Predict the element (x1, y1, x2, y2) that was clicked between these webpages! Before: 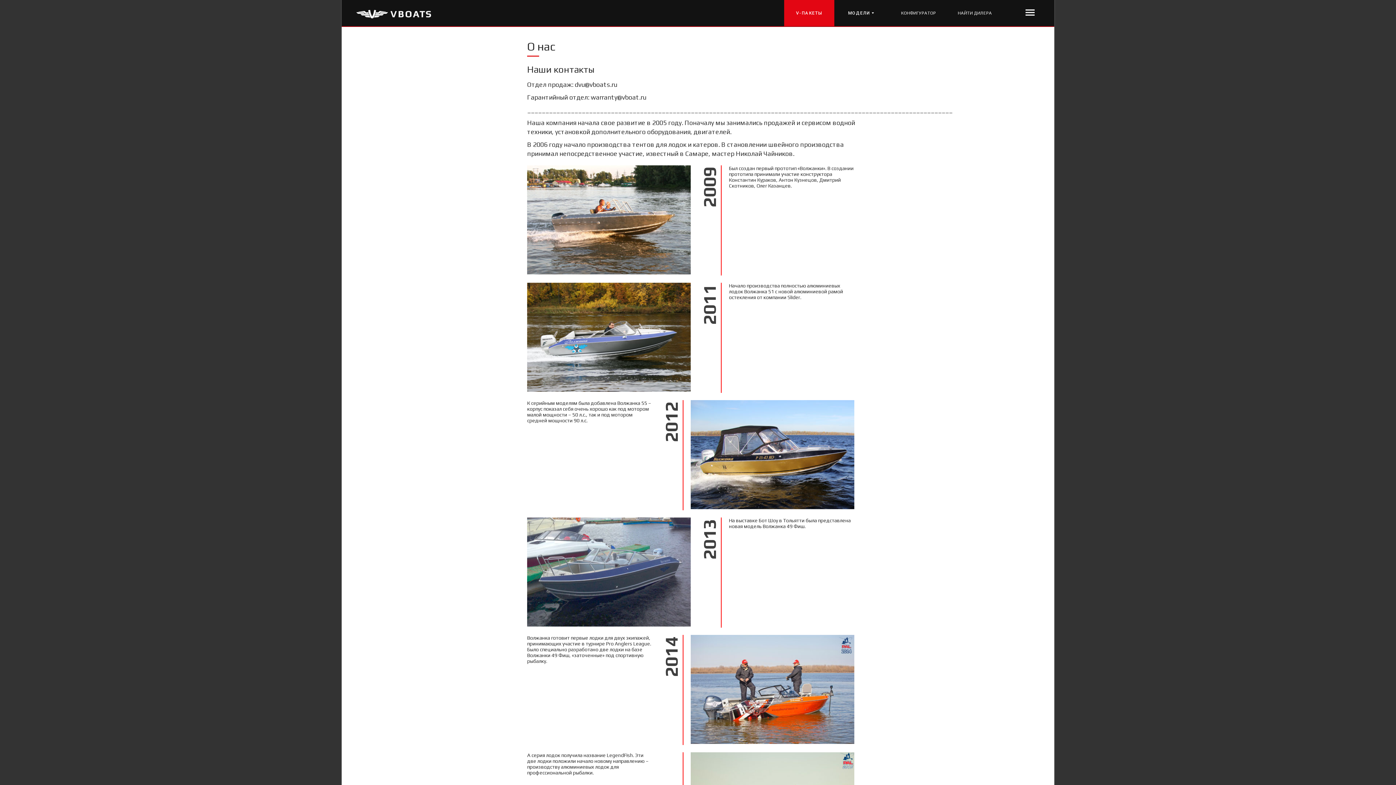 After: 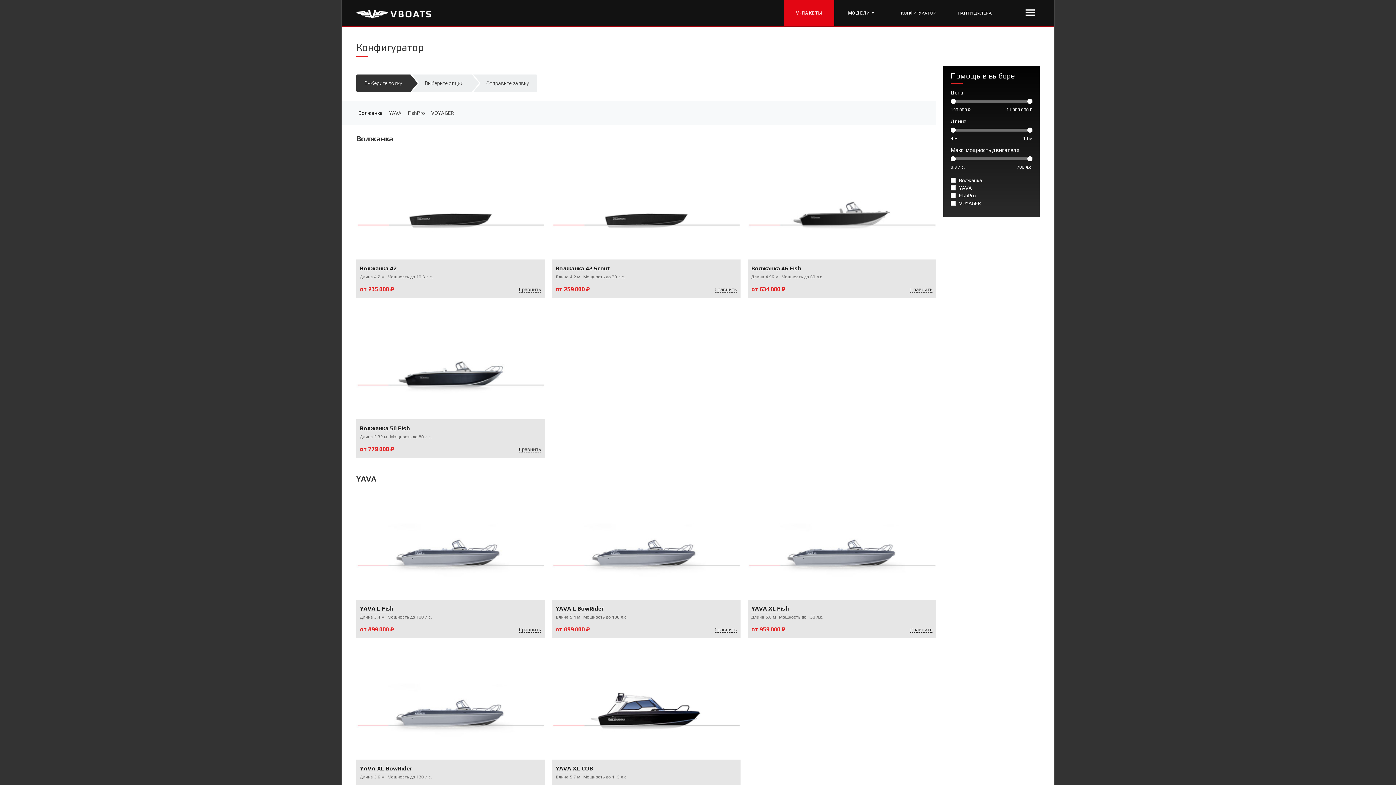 Action: bbox: (890, 5, 946, 20) label: КОНФИГУРАТОР